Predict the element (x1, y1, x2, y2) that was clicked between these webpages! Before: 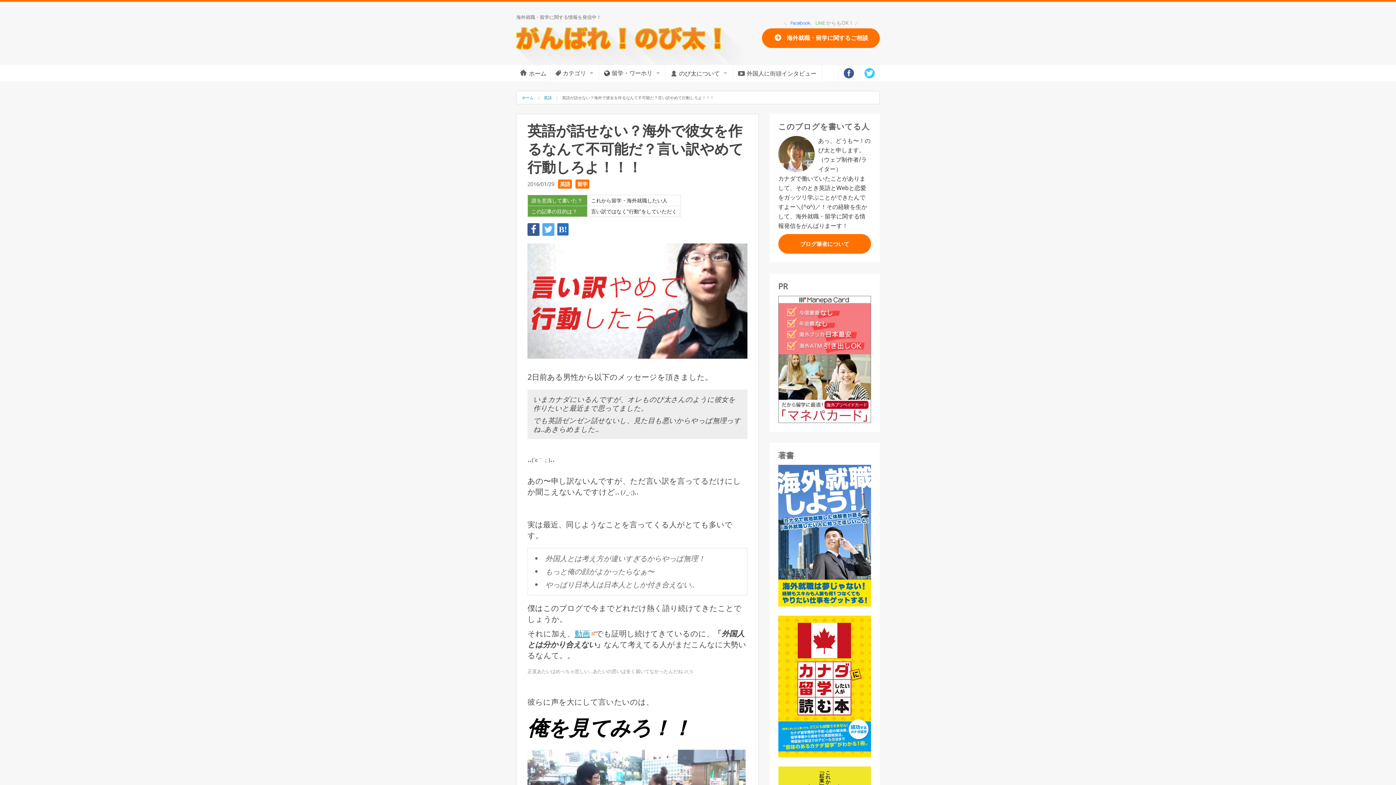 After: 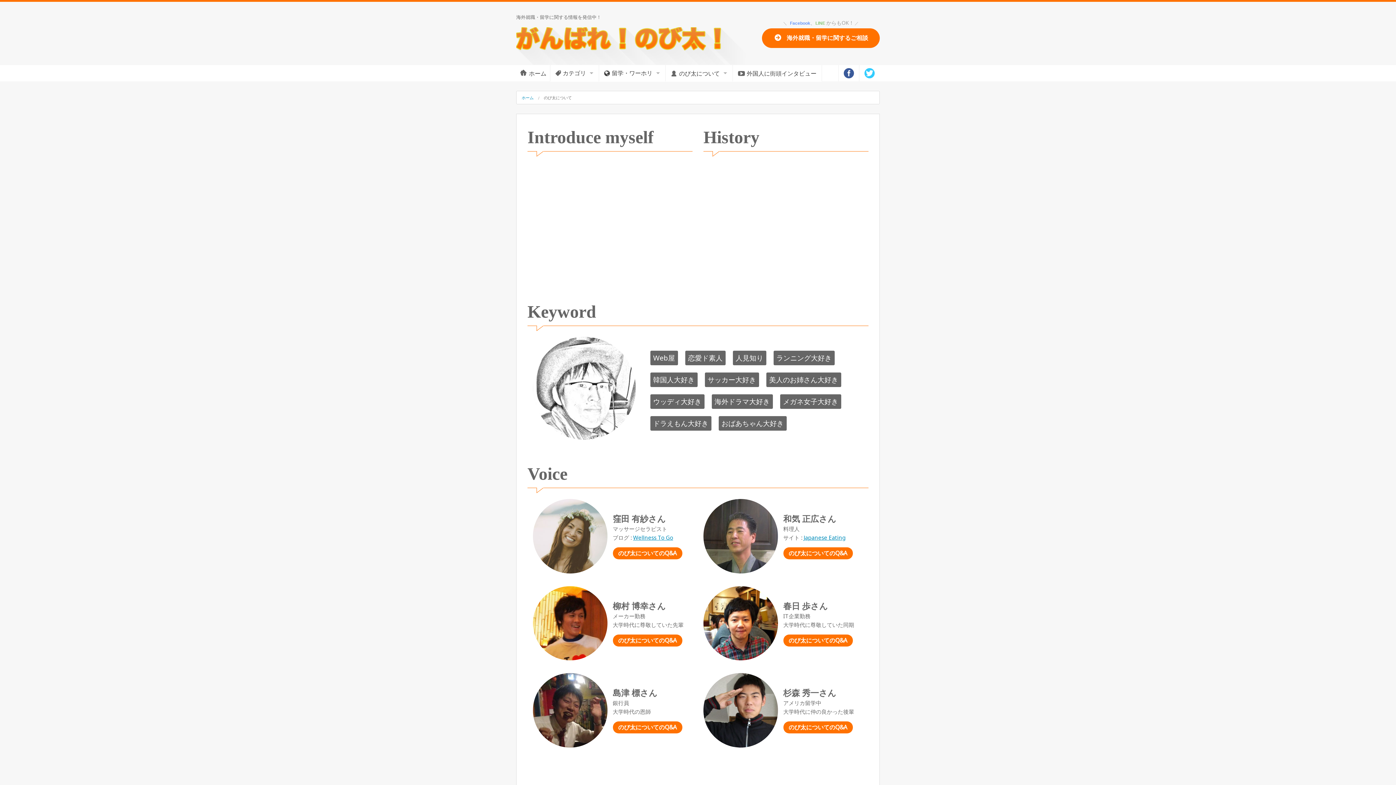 Action: label: のび太について bbox: (665, 65, 732, 81)